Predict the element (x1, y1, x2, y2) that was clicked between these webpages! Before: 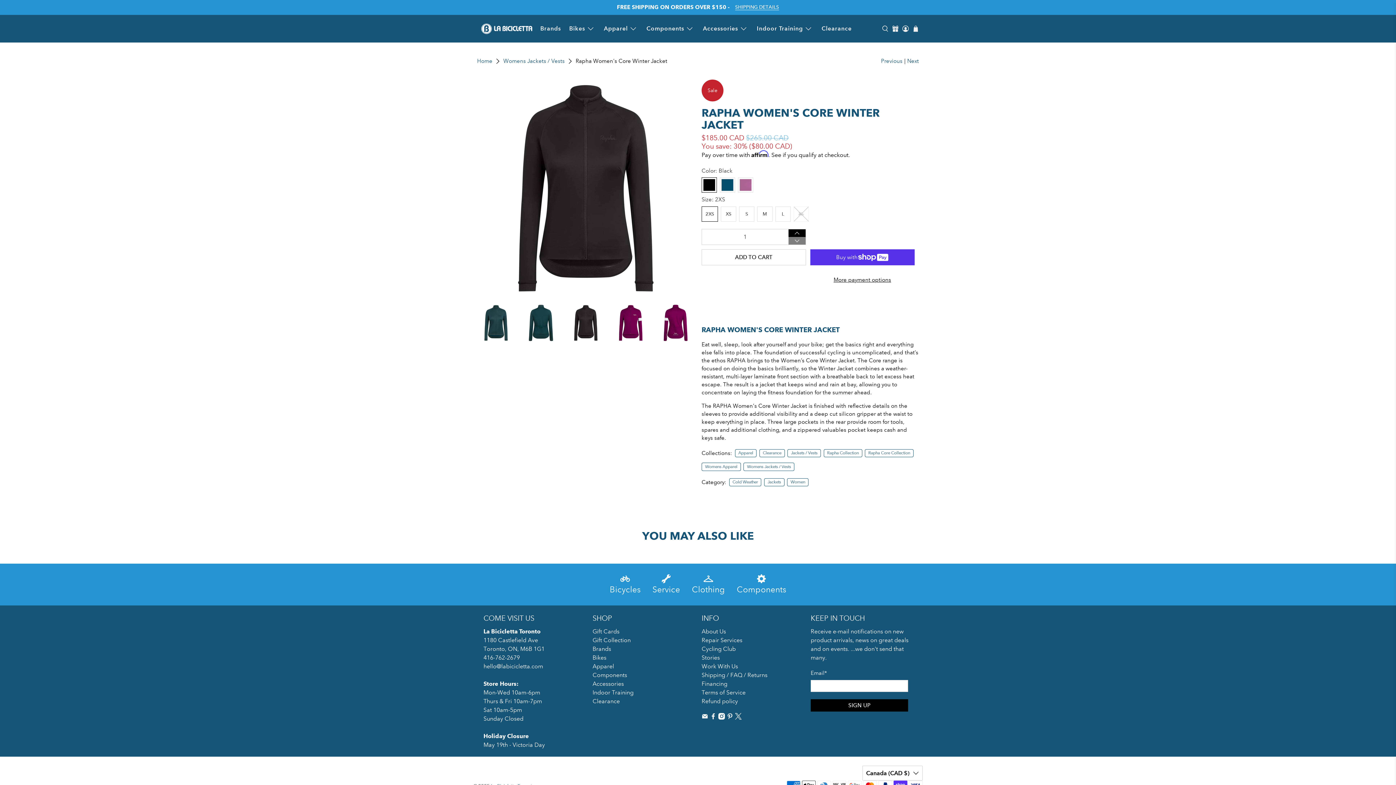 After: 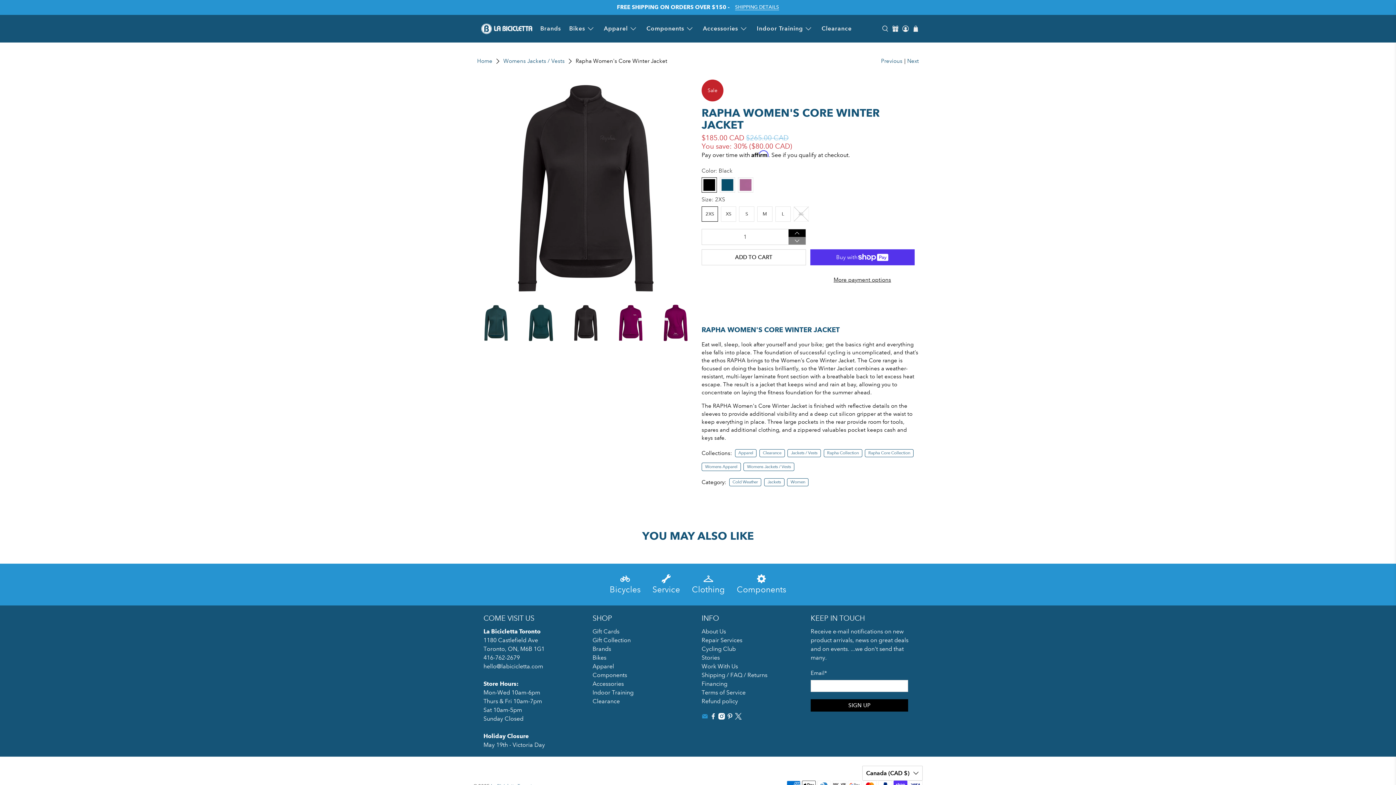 Action: bbox: (701, 714, 708, 721)